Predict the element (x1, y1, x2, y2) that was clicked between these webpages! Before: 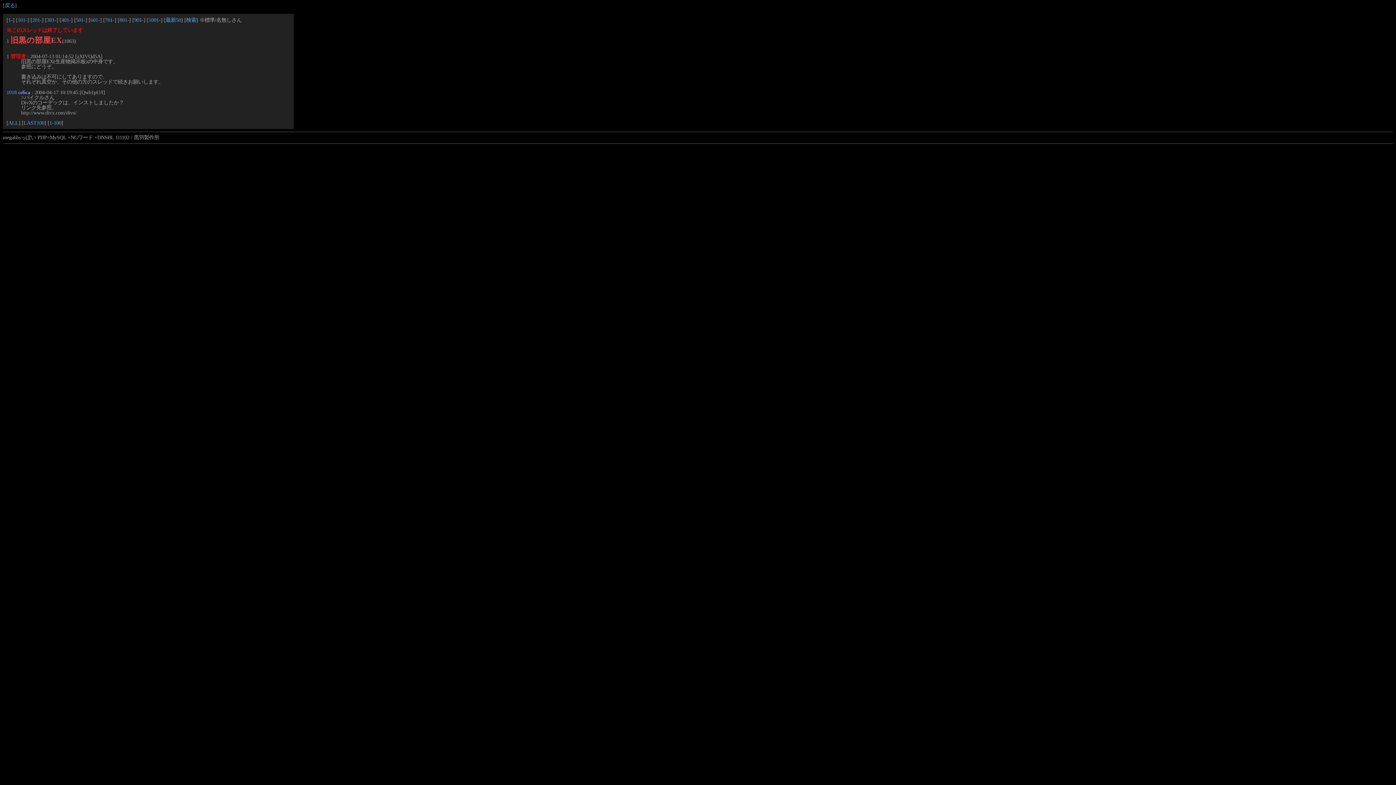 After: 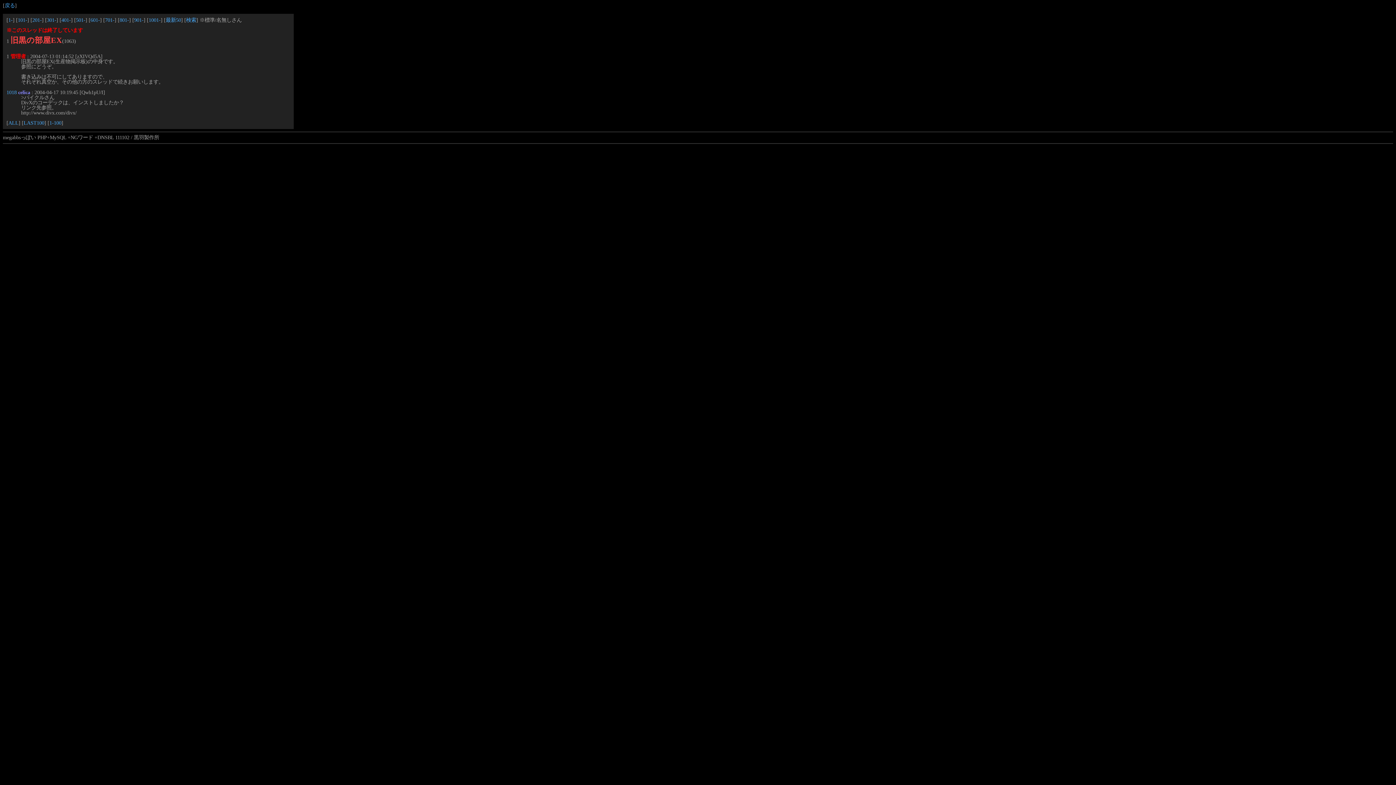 Action: bbox: (6, 89, 16, 95) label: 1018